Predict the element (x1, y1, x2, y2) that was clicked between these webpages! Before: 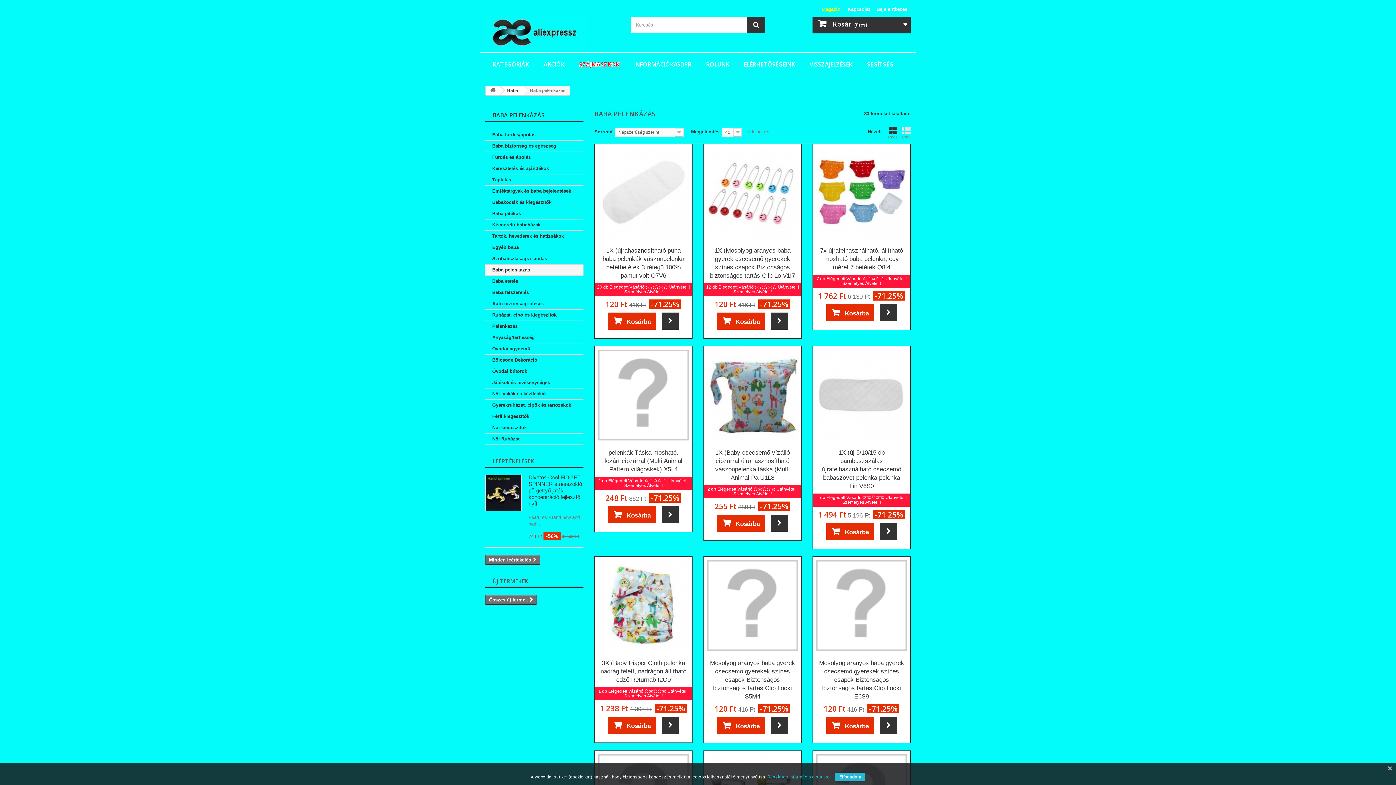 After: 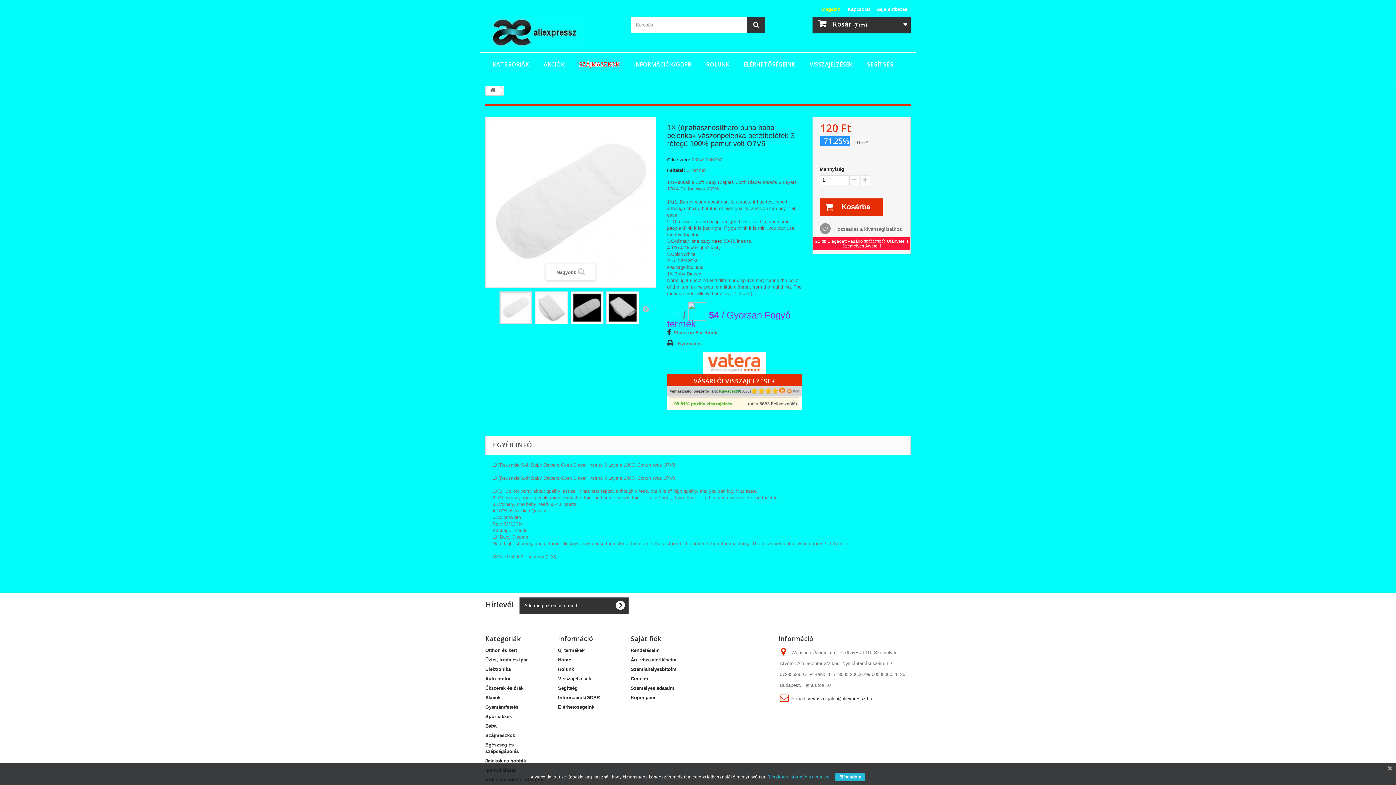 Action: bbox: (598, 147, 689, 238)